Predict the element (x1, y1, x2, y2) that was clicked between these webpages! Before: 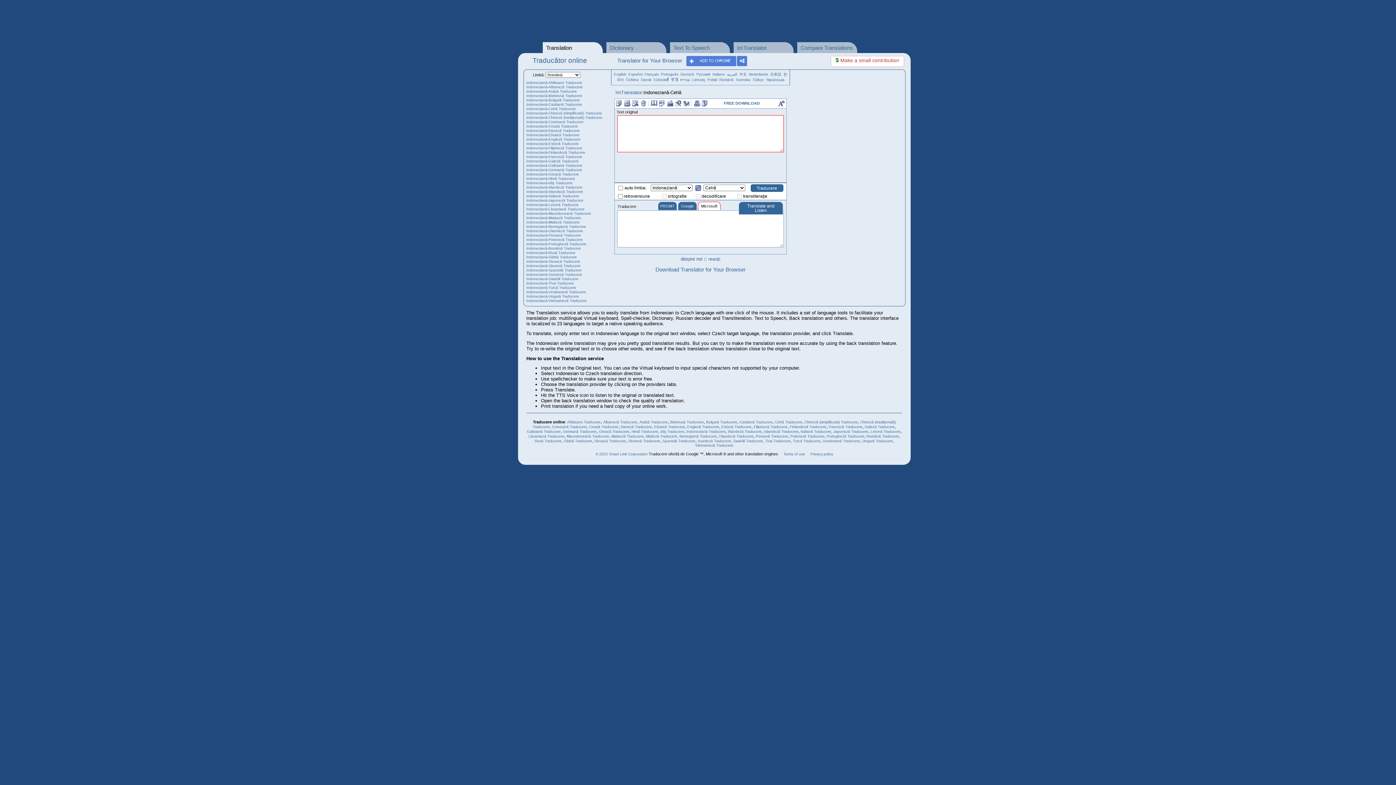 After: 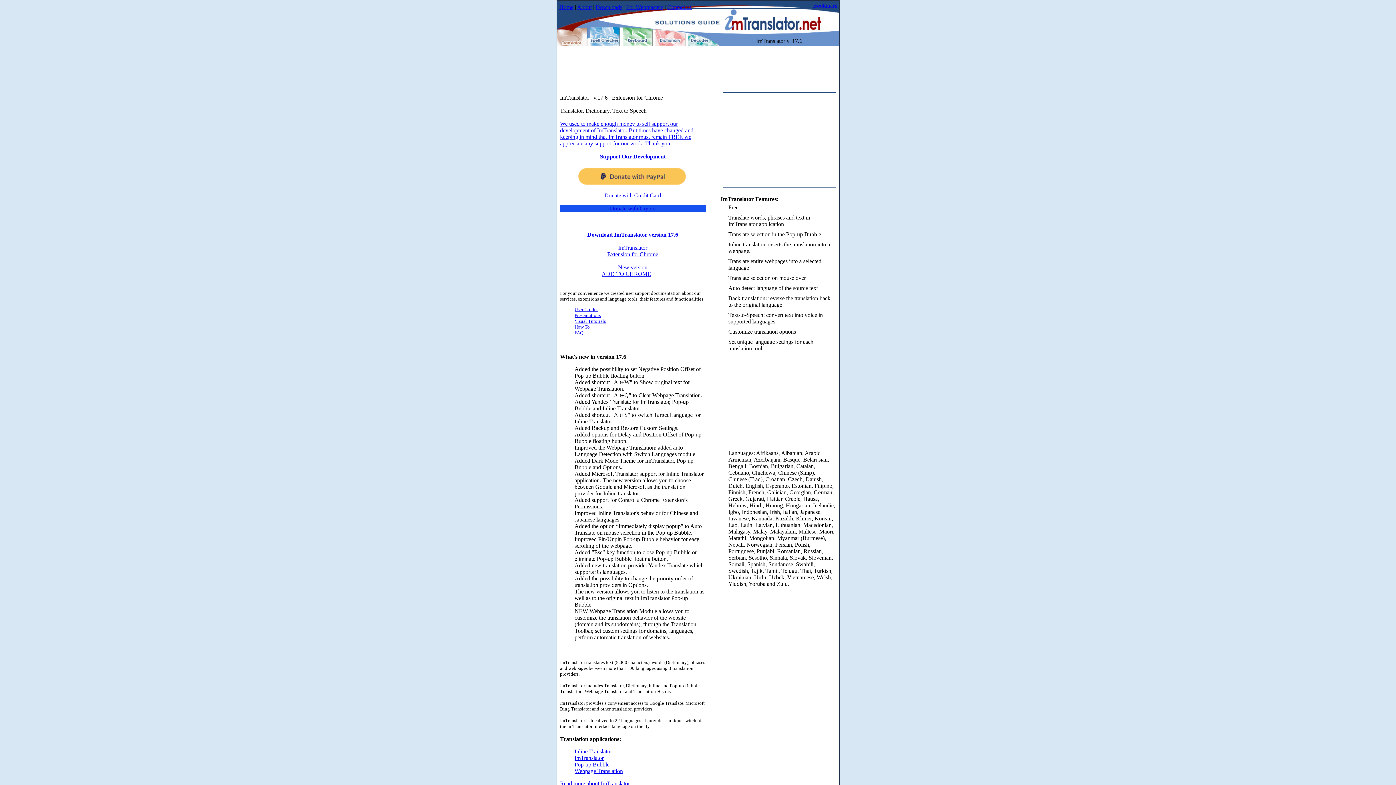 Action: bbox: (617, 57, 682, 63) label: Translator for Your Browser